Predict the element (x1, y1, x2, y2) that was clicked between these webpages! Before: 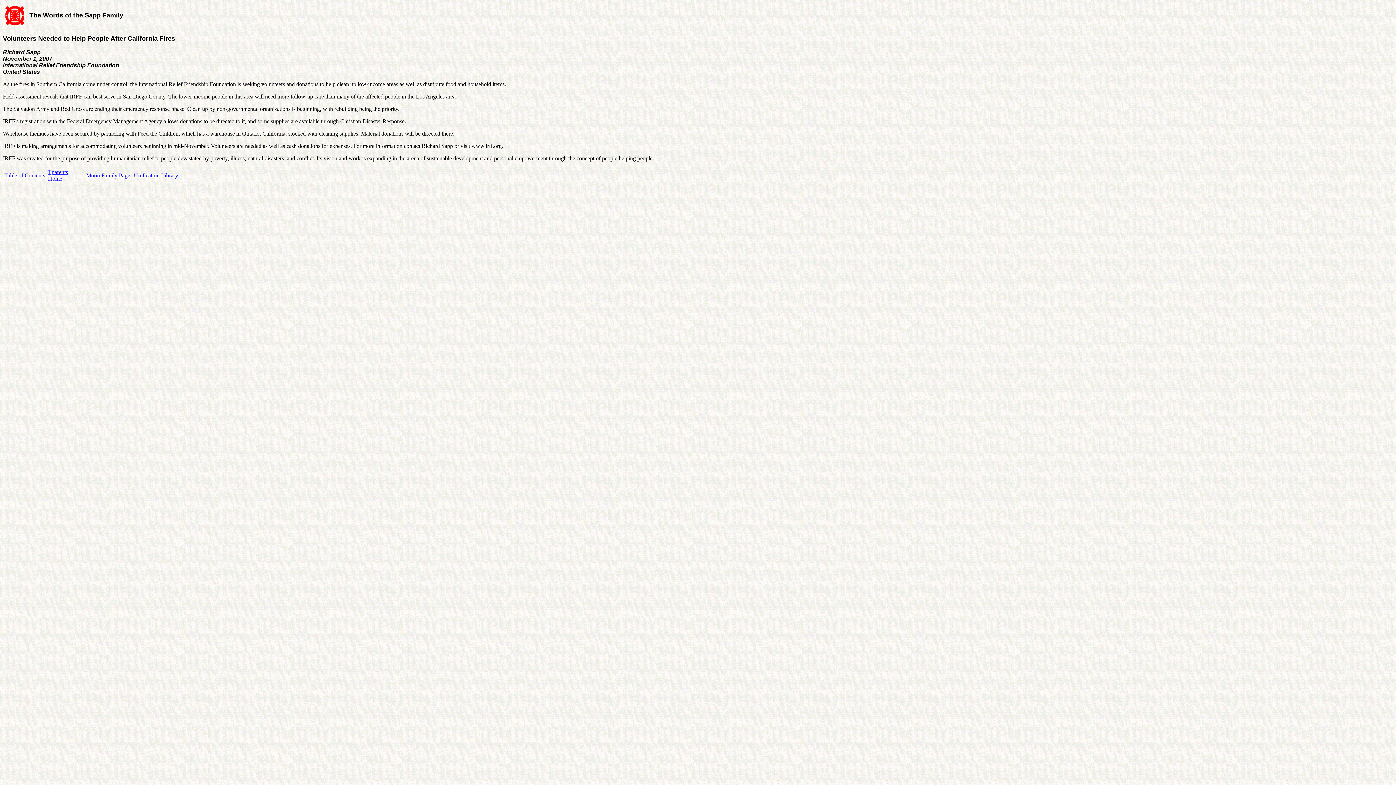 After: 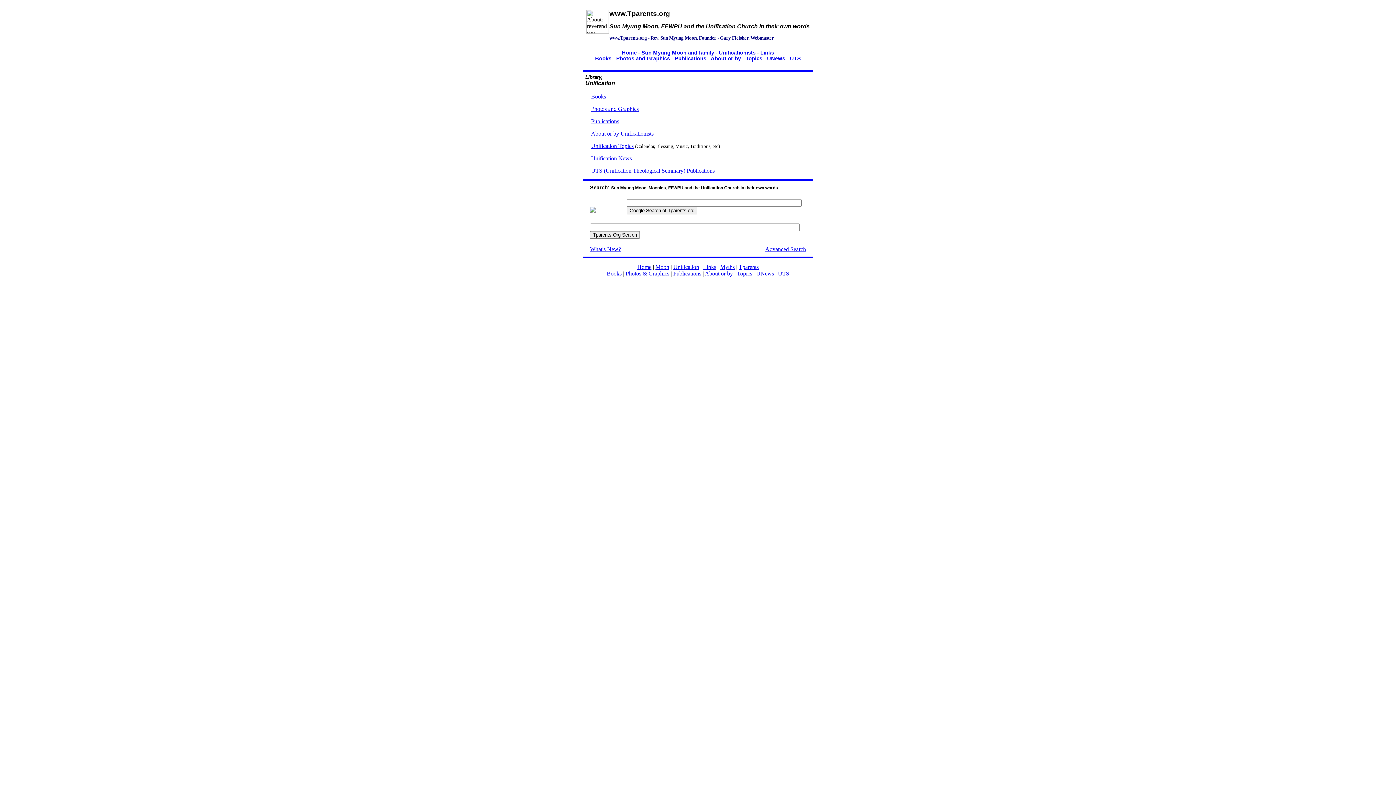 Action: label: Unification Library bbox: (133, 172, 178, 178)